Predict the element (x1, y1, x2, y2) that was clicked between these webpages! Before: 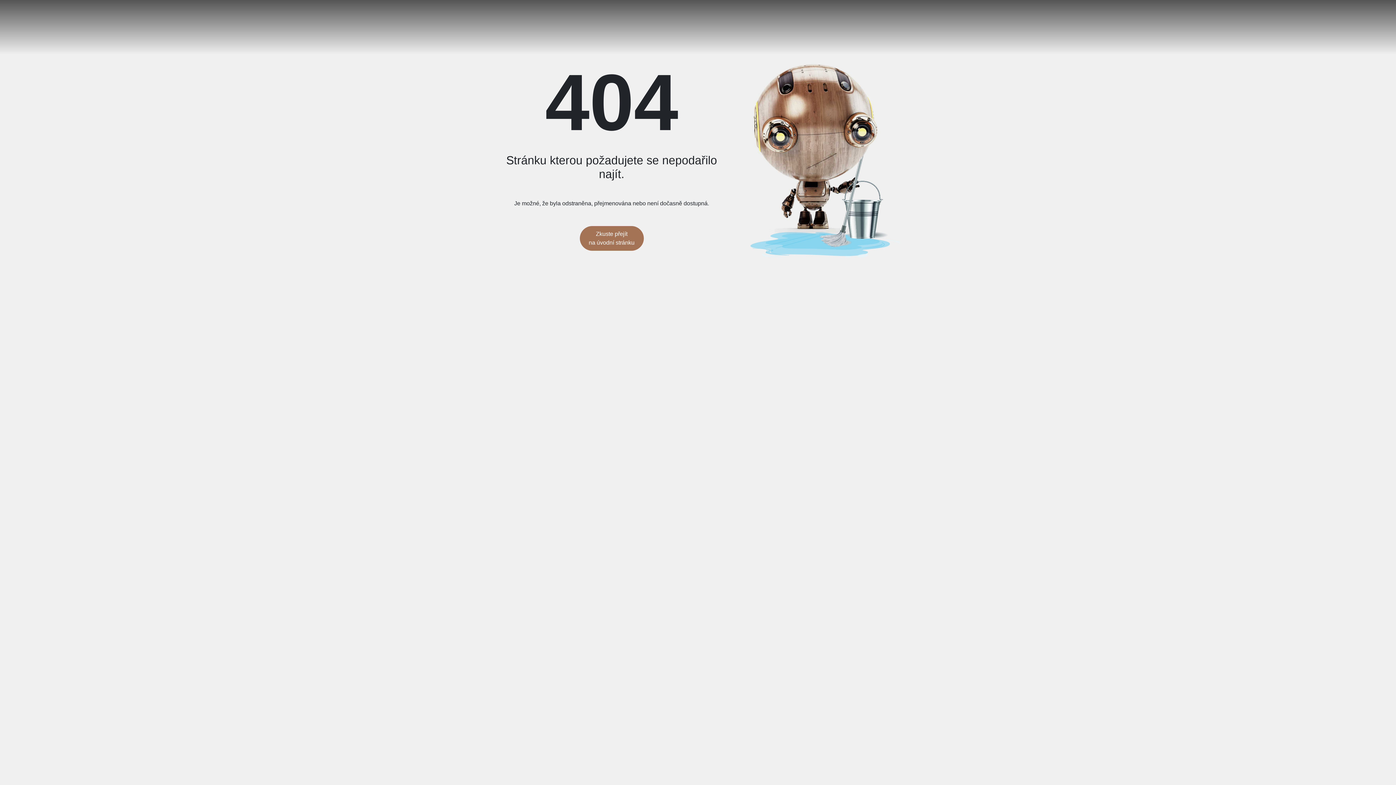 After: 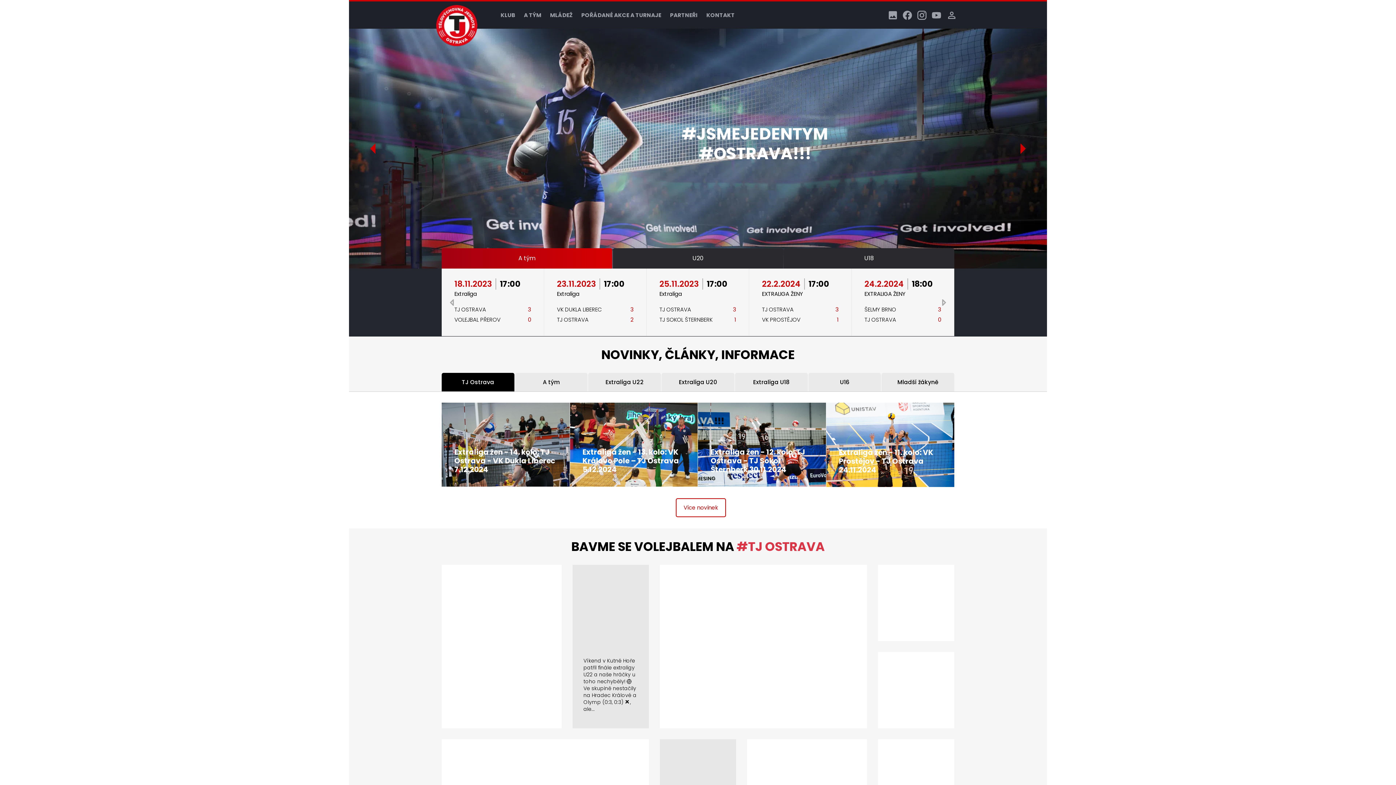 Action: bbox: (579, 226, 643, 250) label: Zkuste přejít
na úvodní stránku